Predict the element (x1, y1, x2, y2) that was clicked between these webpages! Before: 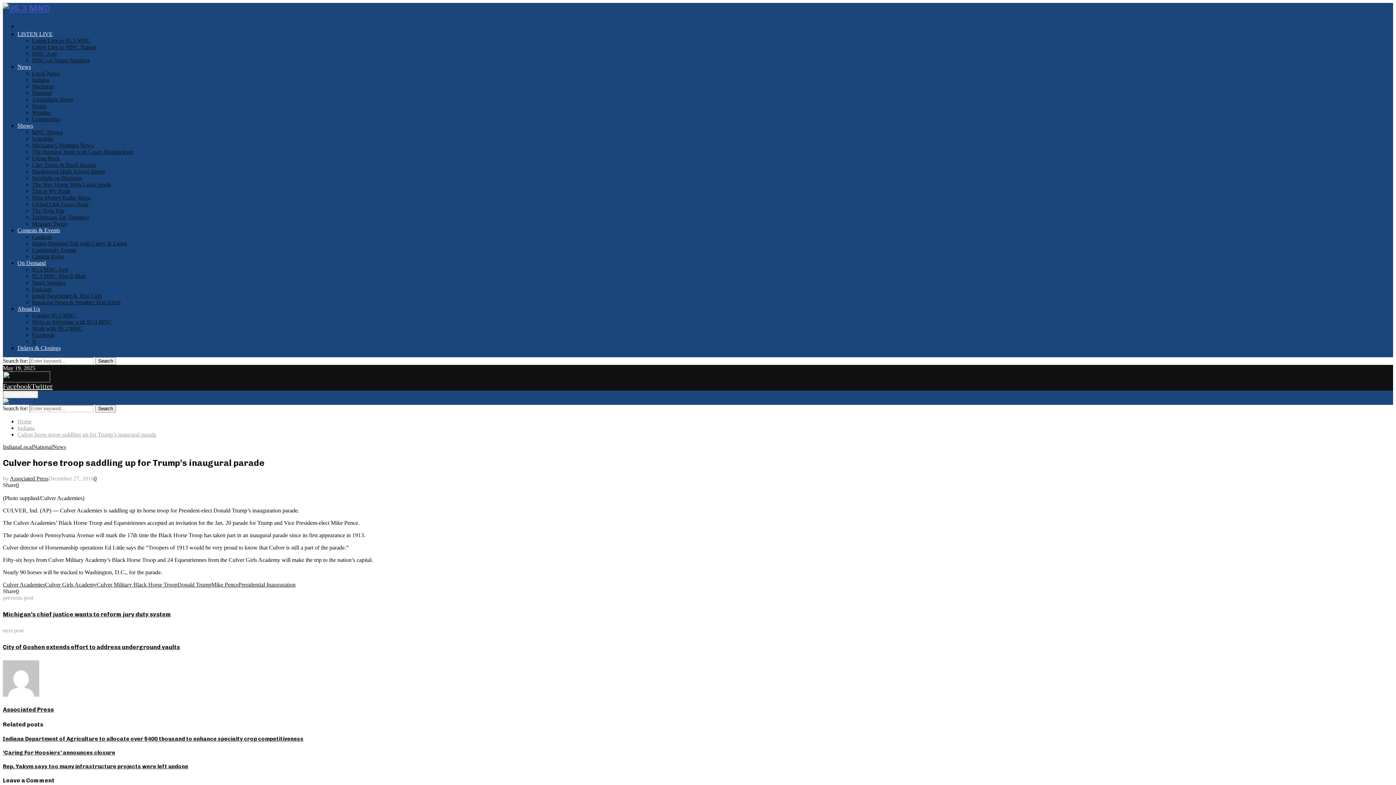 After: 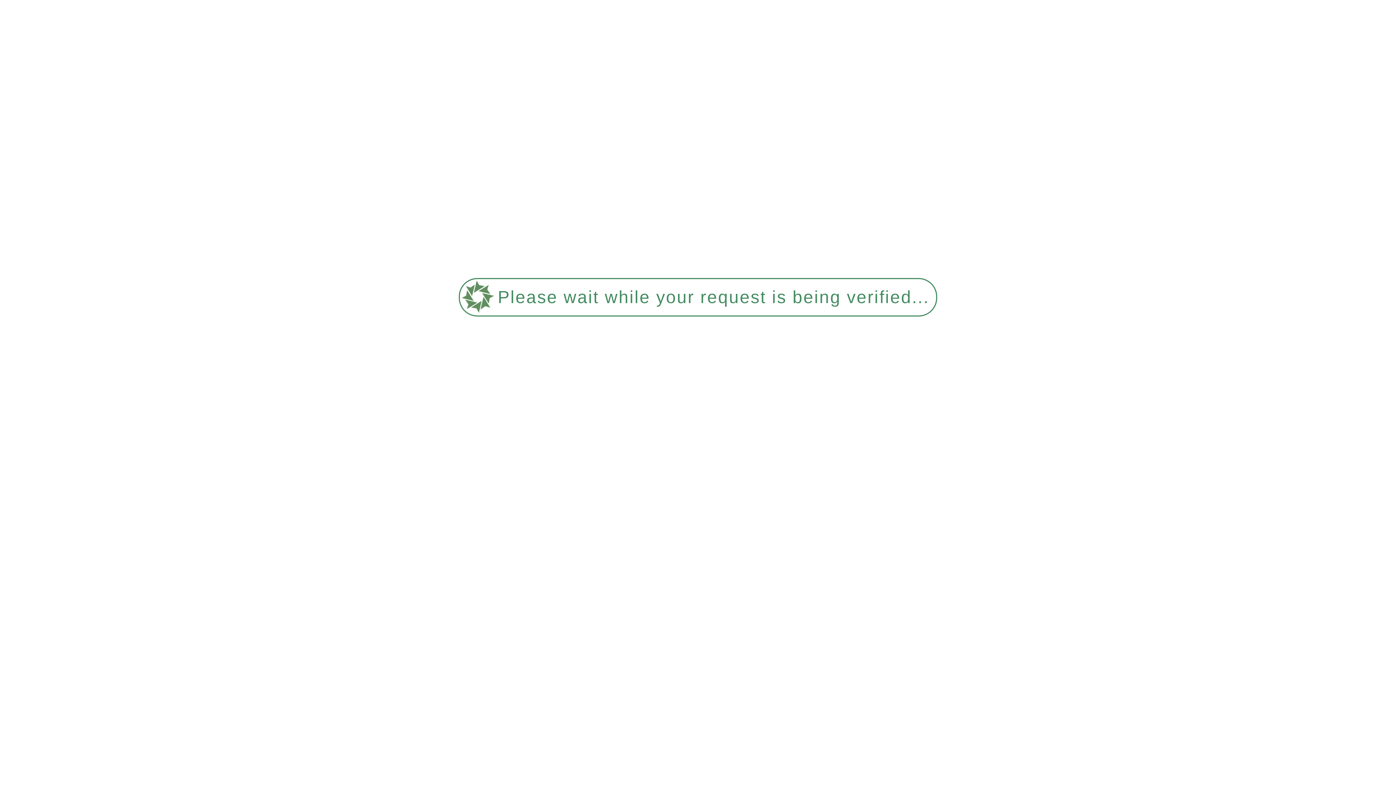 Action: bbox: (17, 418, 31, 424) label: Home